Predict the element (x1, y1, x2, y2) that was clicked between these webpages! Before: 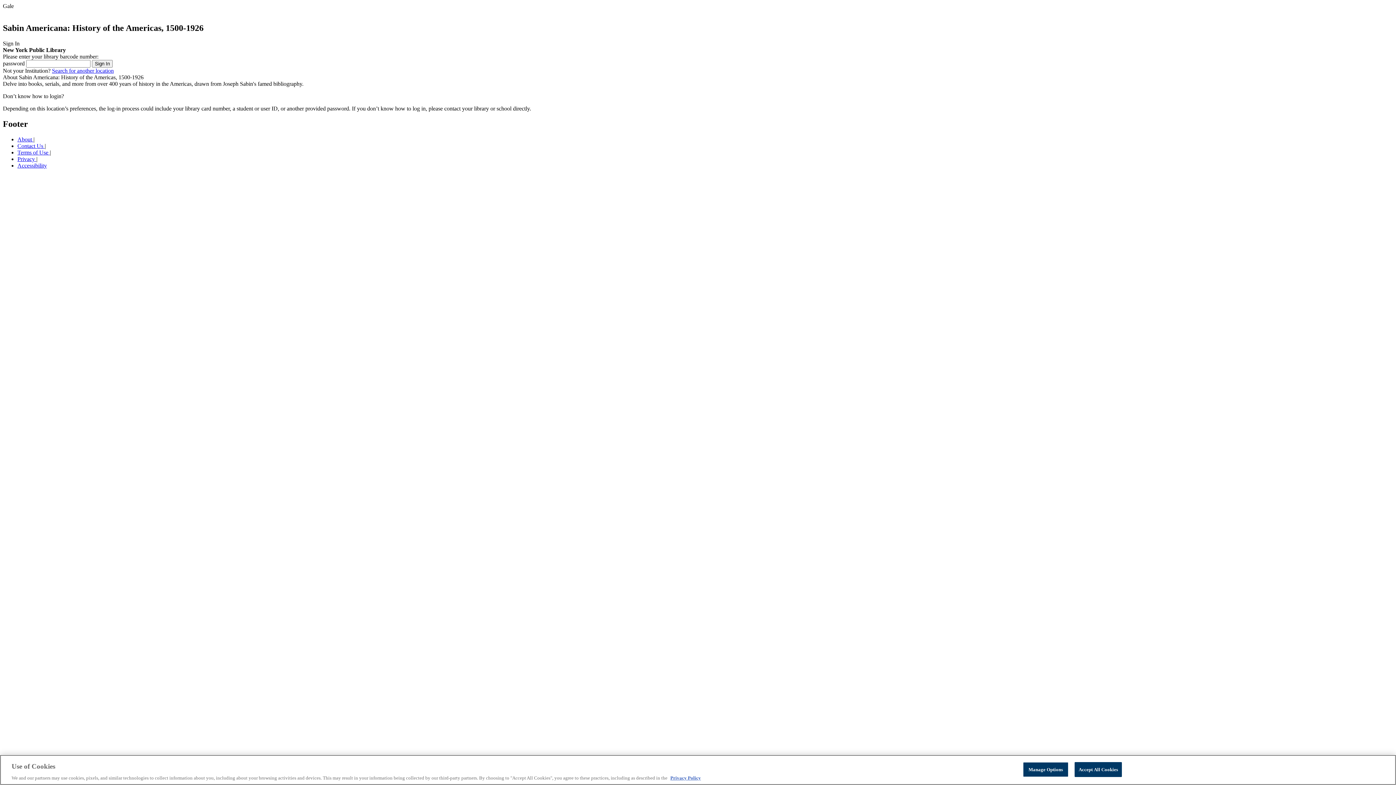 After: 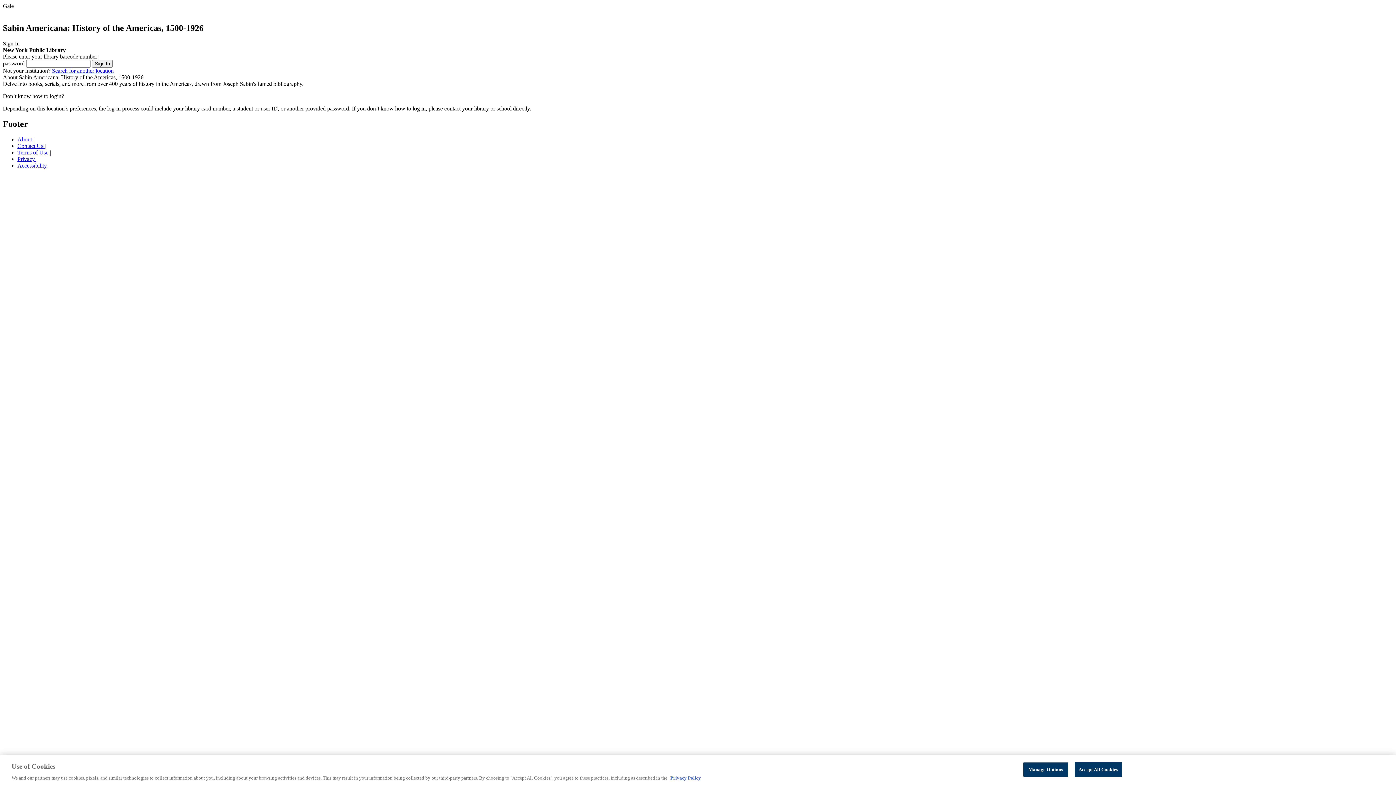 Action: bbox: (17, 162, 46, 168) label: Accessibility